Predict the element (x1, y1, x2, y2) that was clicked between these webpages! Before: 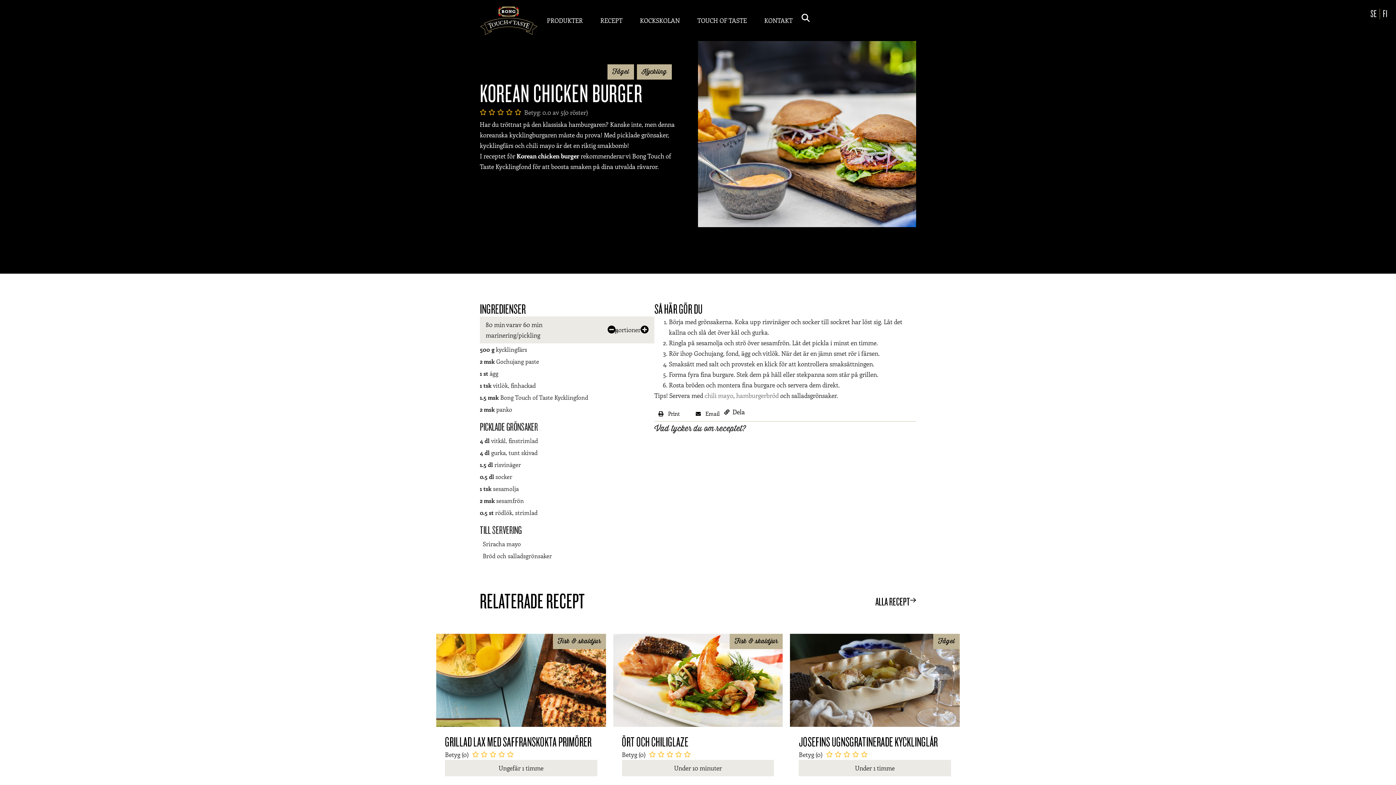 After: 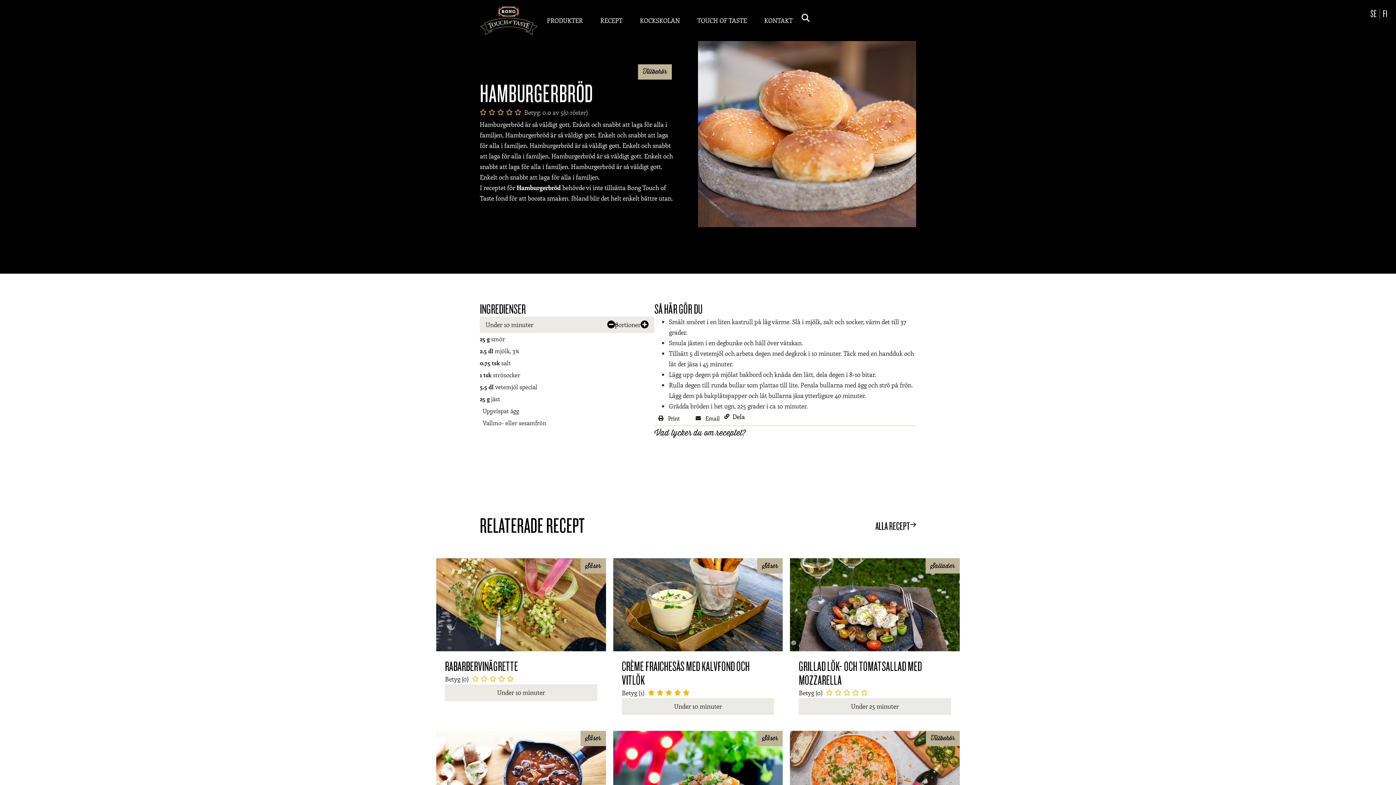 Action: label: hamburgerbröd bbox: (736, 391, 778, 399)